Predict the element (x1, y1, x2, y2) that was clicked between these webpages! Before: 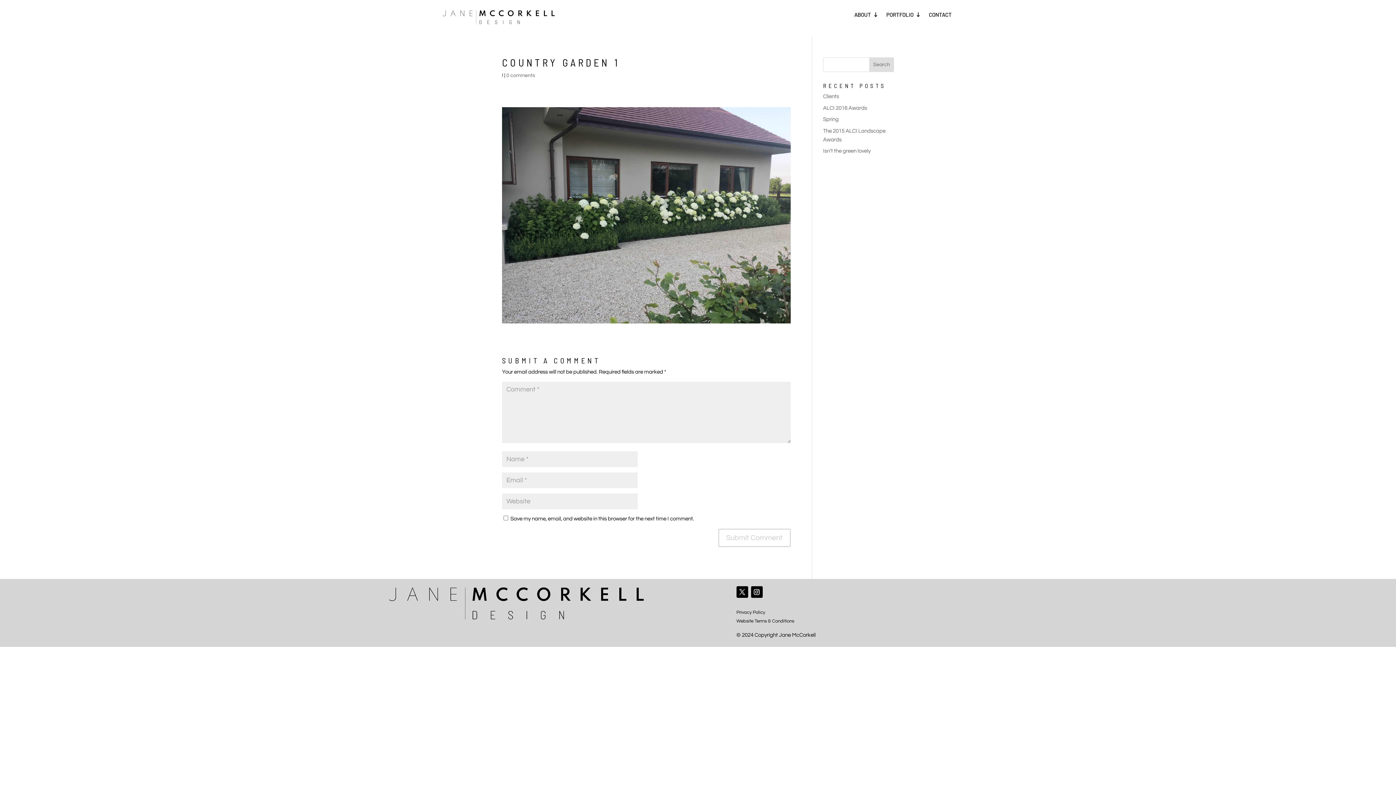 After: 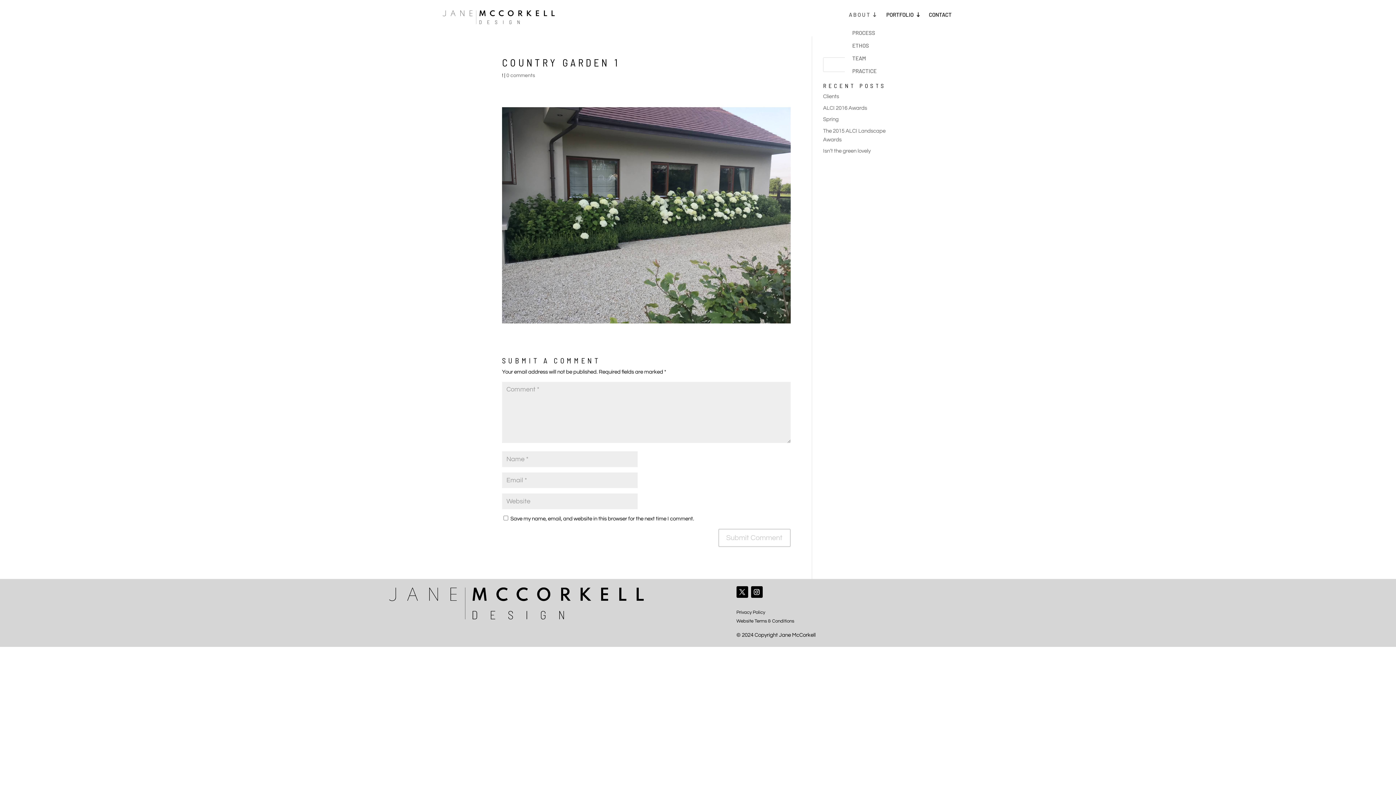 Action: bbox: (854, 5, 878, 29) label: ABOUT